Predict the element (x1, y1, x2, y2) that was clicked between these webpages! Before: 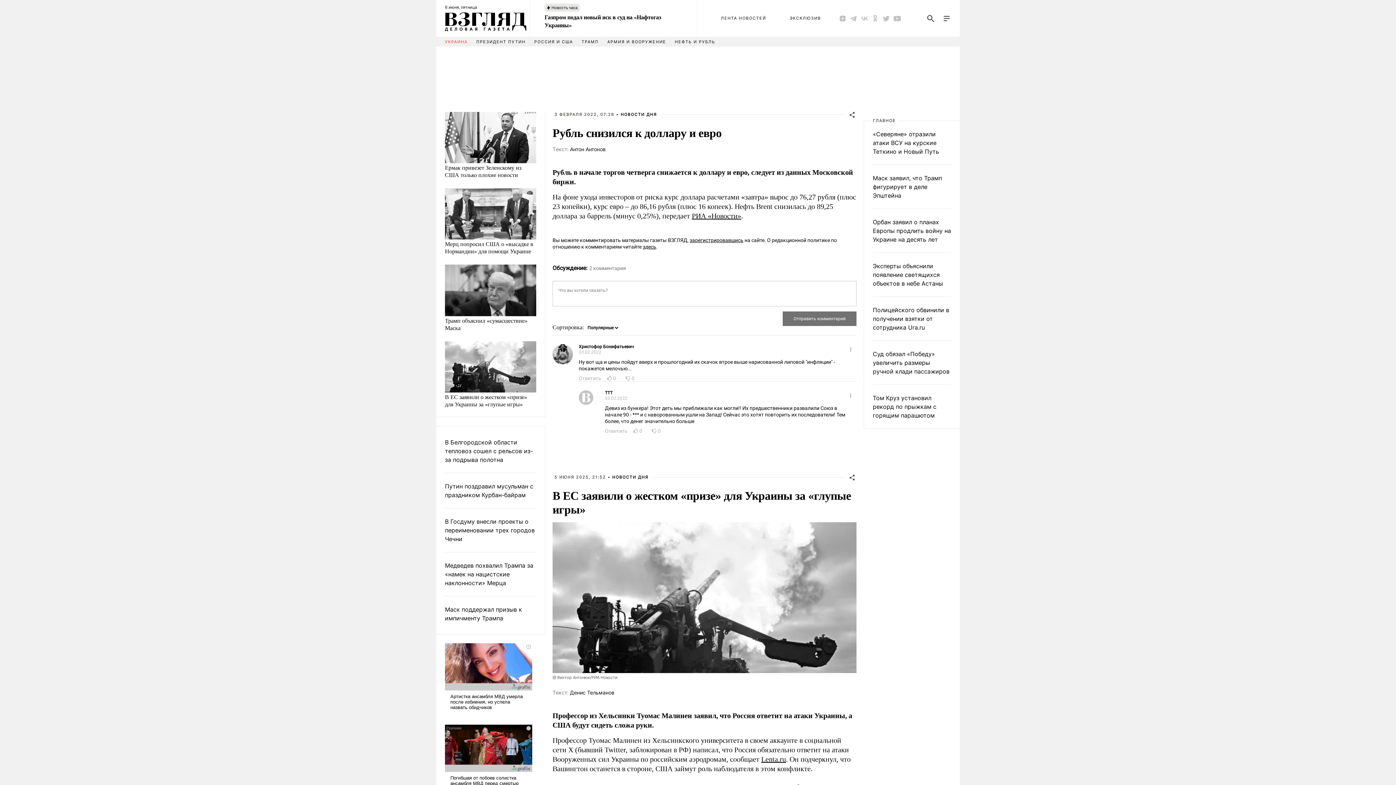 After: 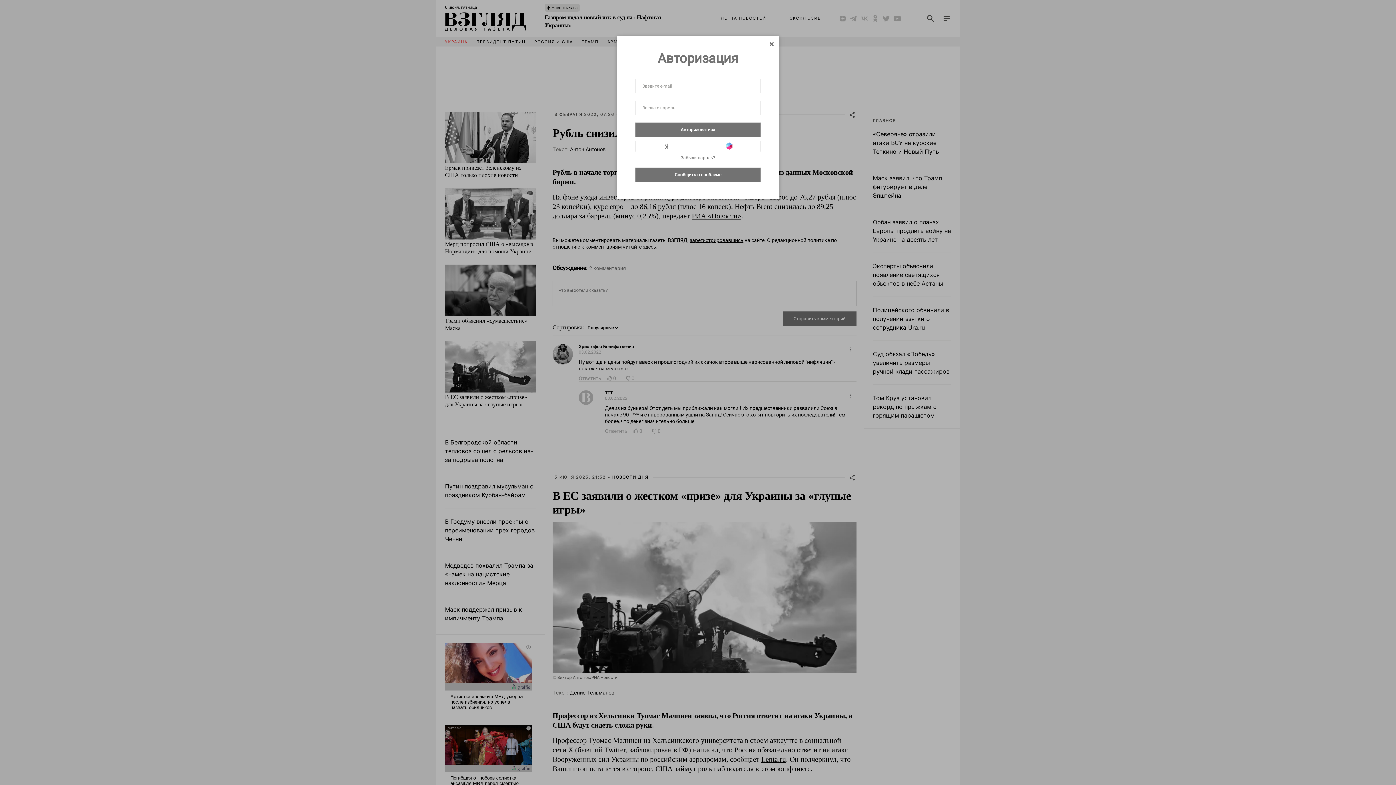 Action: label: Ответить bbox: (578, 375, 601, 381)